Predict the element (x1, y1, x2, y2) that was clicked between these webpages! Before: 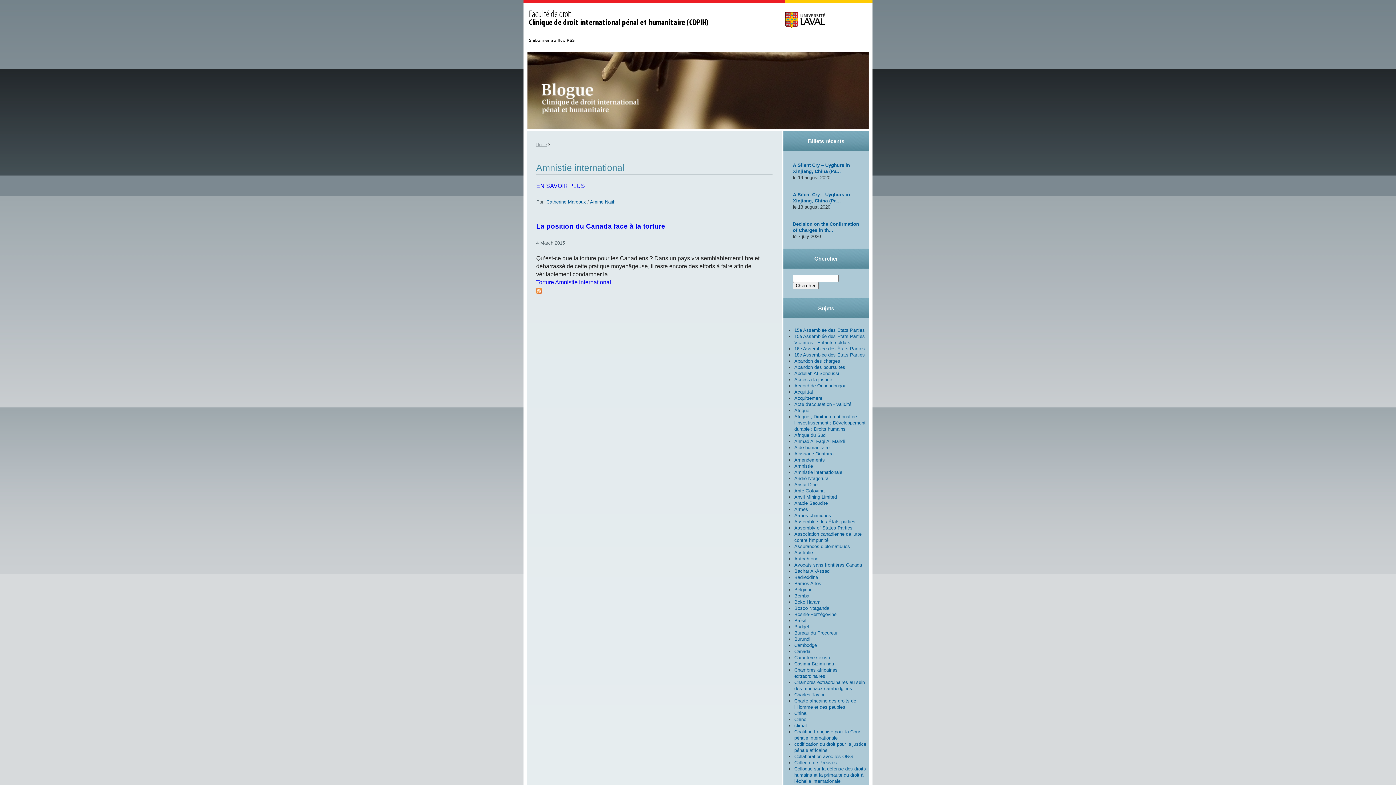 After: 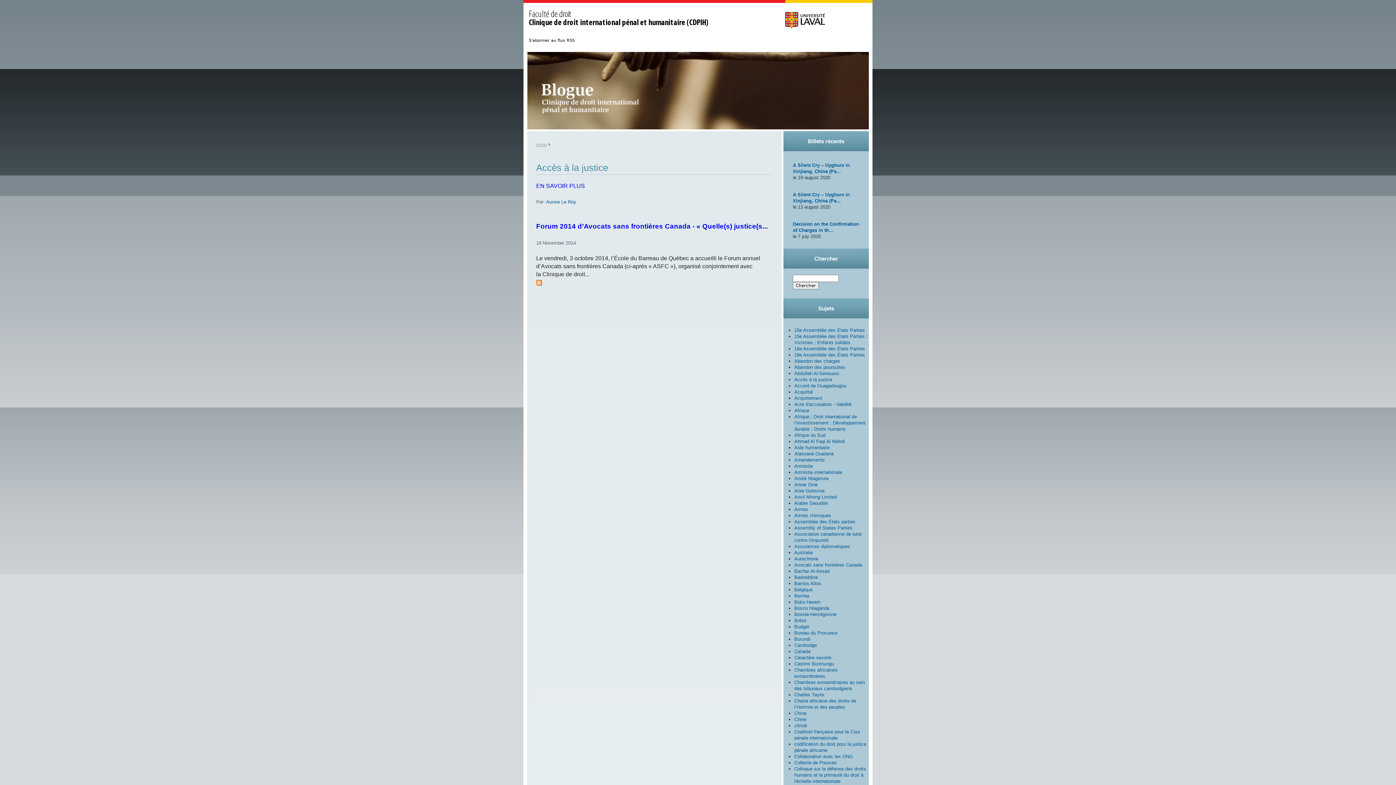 Action: bbox: (794, 377, 832, 382) label: Accès à la justice